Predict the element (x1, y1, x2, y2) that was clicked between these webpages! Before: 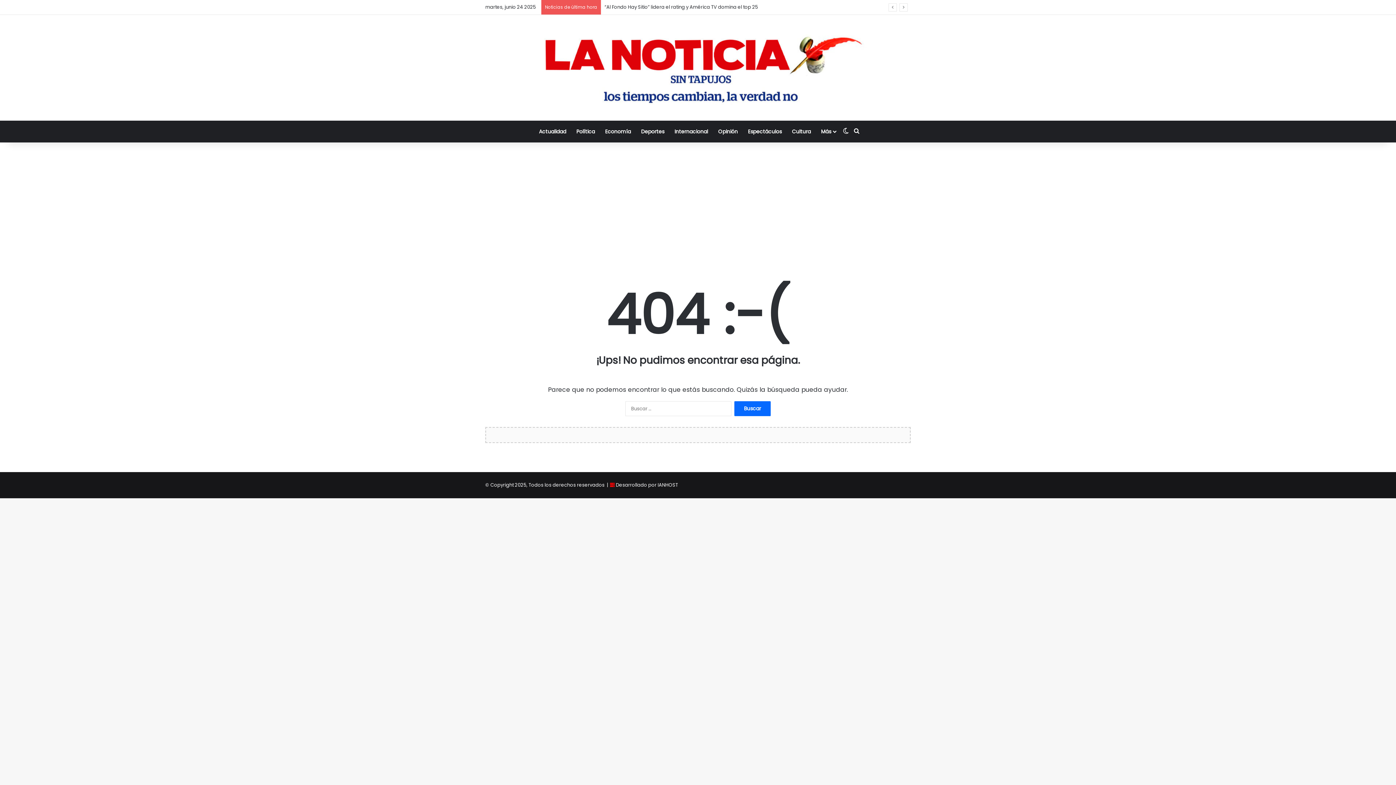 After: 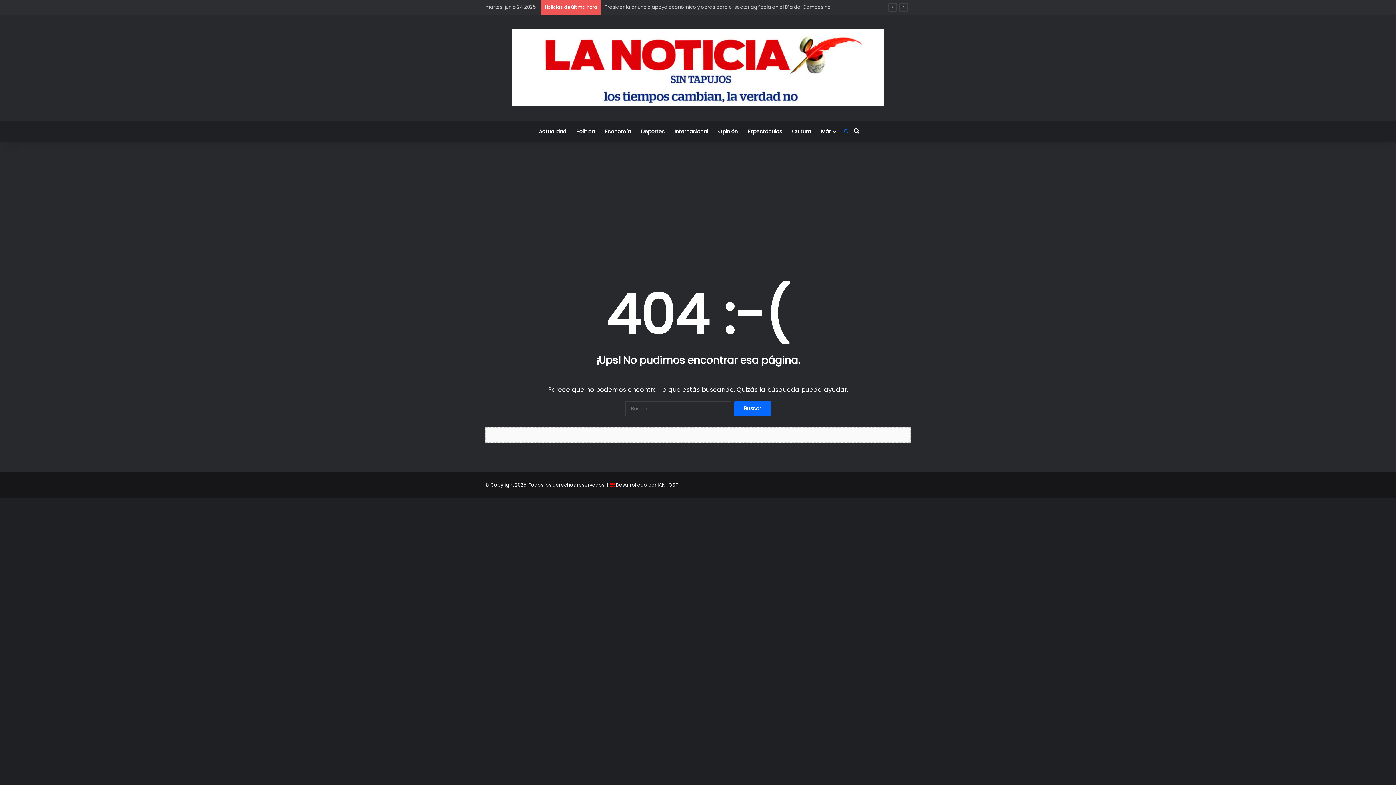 Action: label: Switch skin bbox: (840, 120, 851, 142)